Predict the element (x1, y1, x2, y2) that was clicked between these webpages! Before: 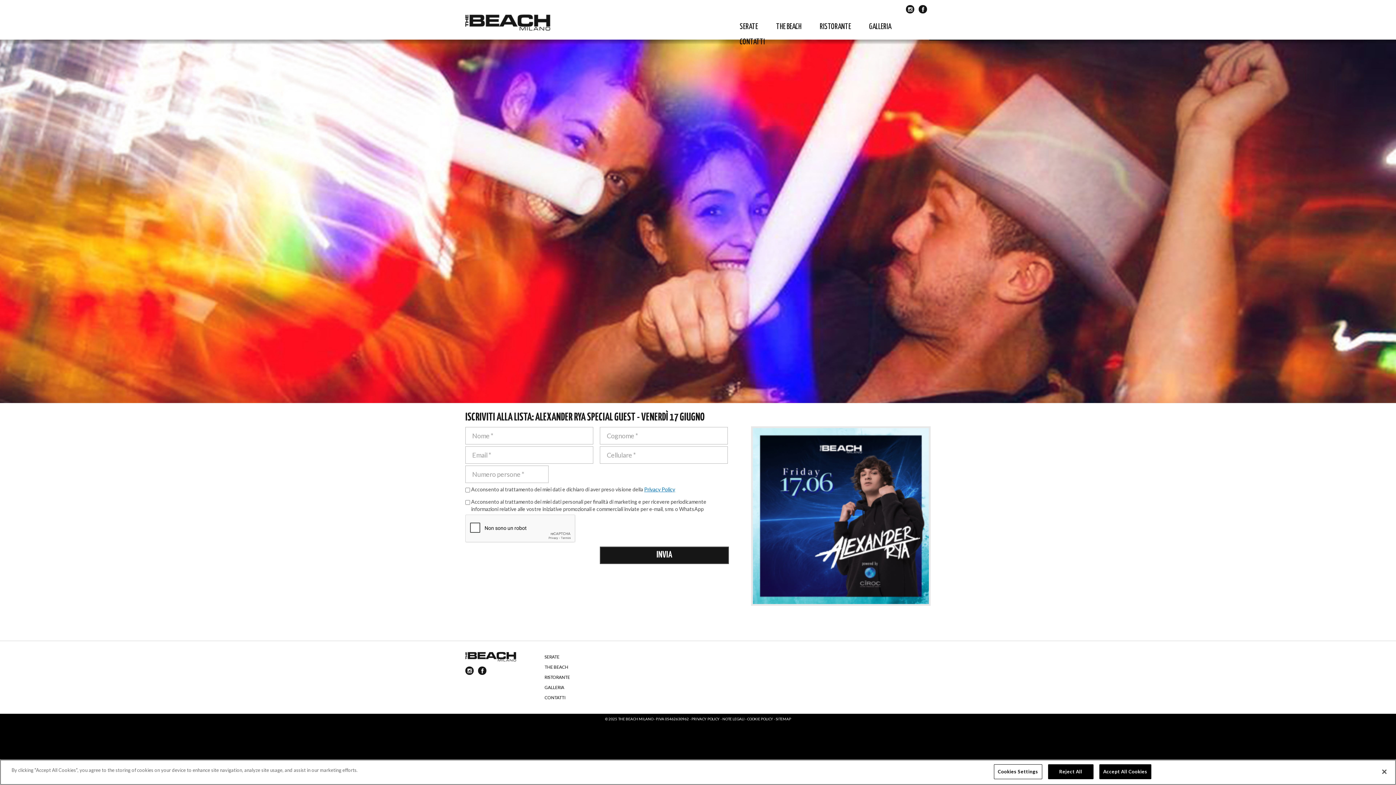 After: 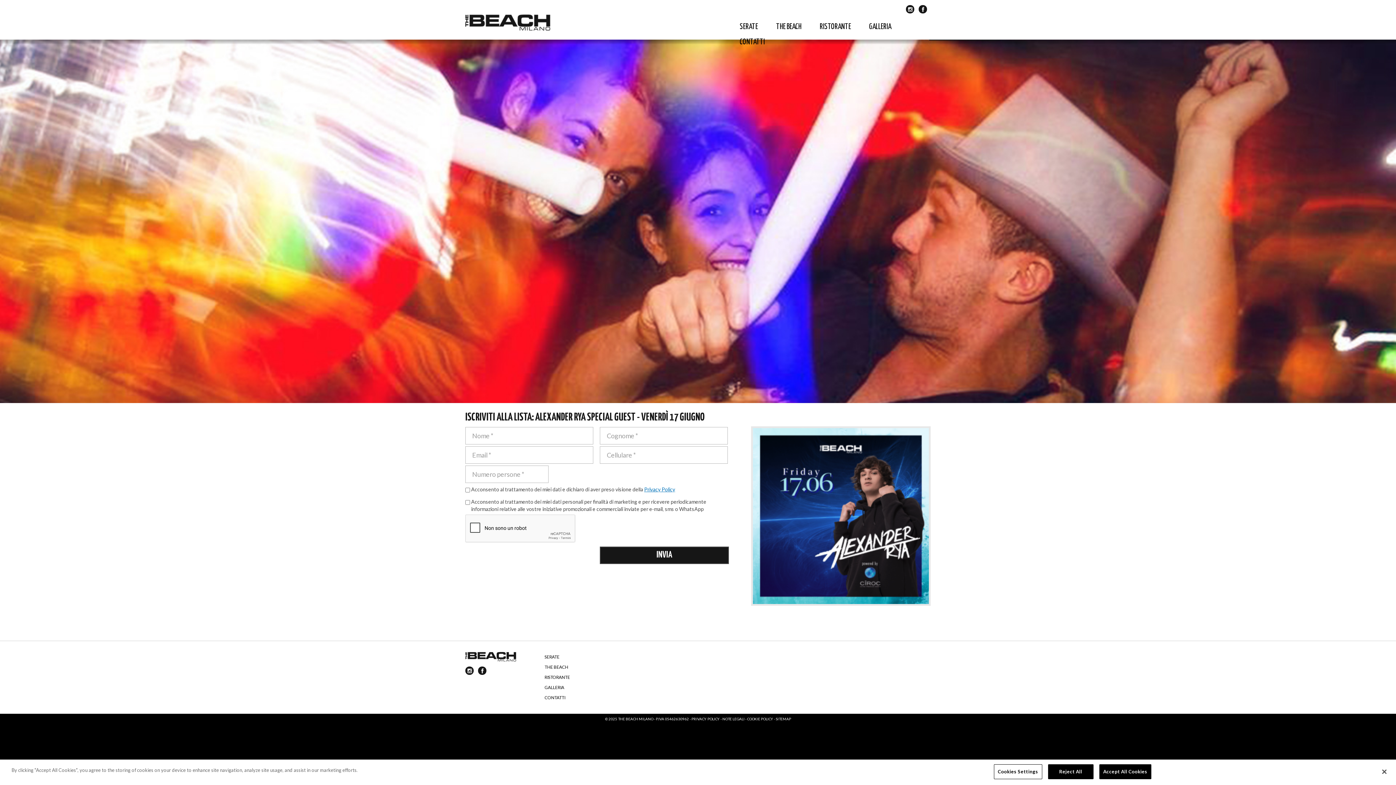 Action: label: THE BEACH MILANO @ FACEBOOK bbox: (478, 667, 486, 675)